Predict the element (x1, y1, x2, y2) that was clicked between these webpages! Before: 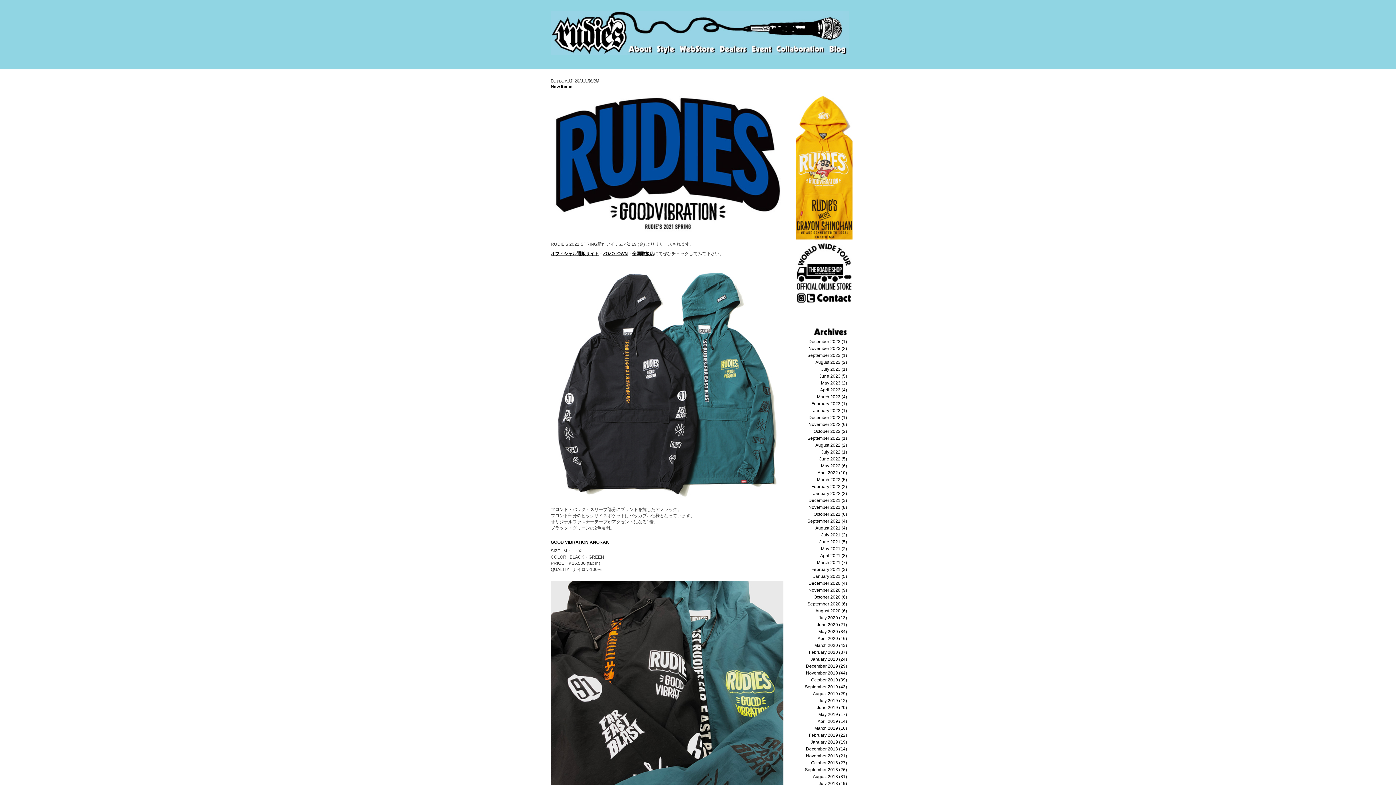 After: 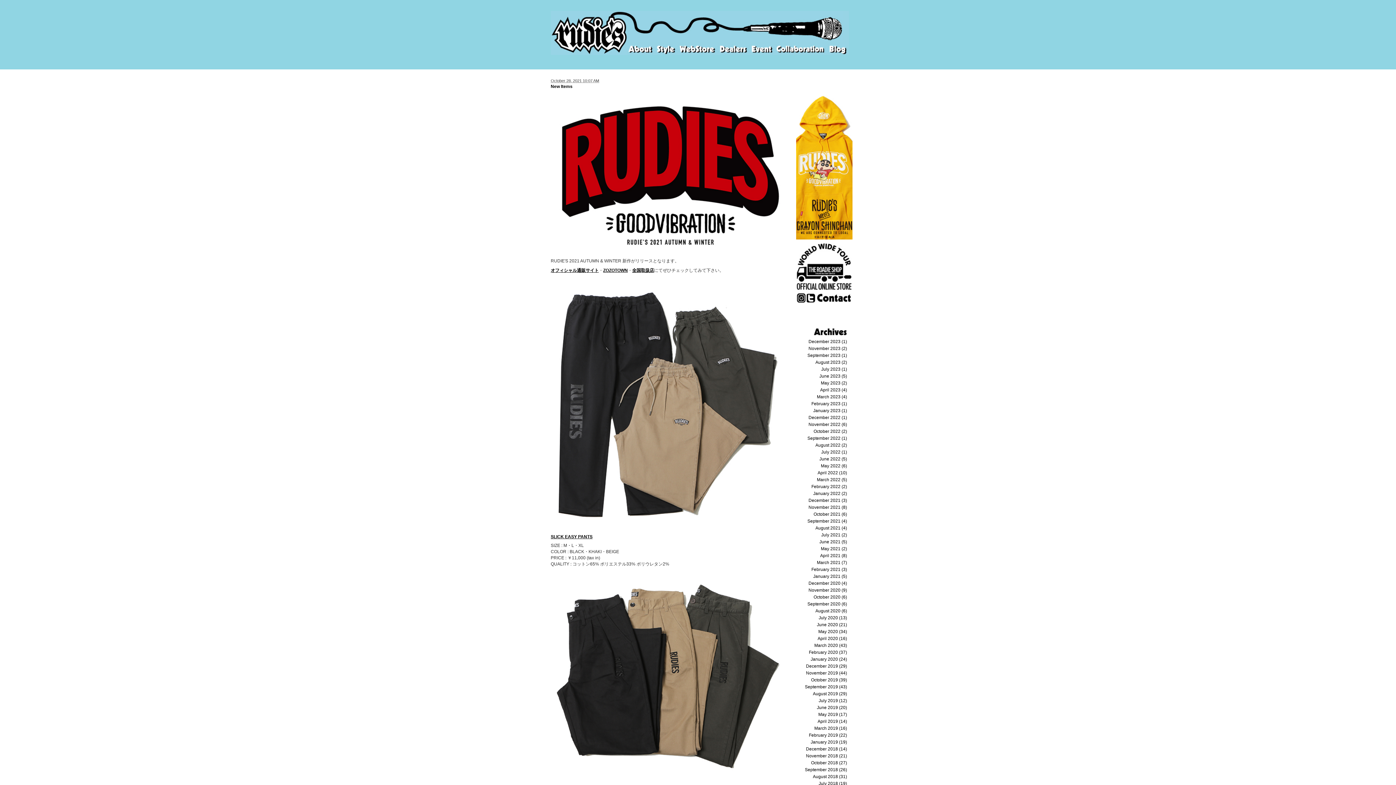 Action: bbox: (813, 512, 847, 517) label: October 2021 (6)